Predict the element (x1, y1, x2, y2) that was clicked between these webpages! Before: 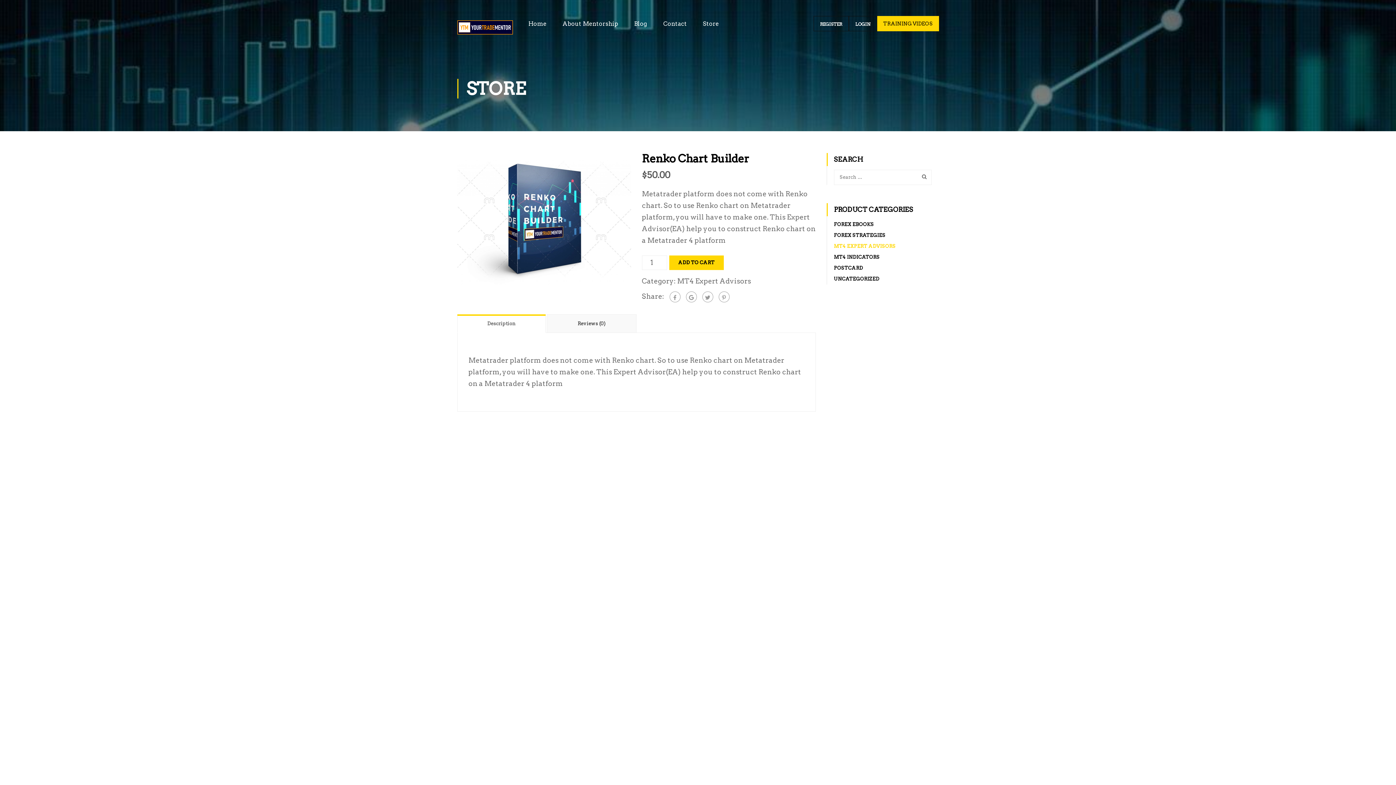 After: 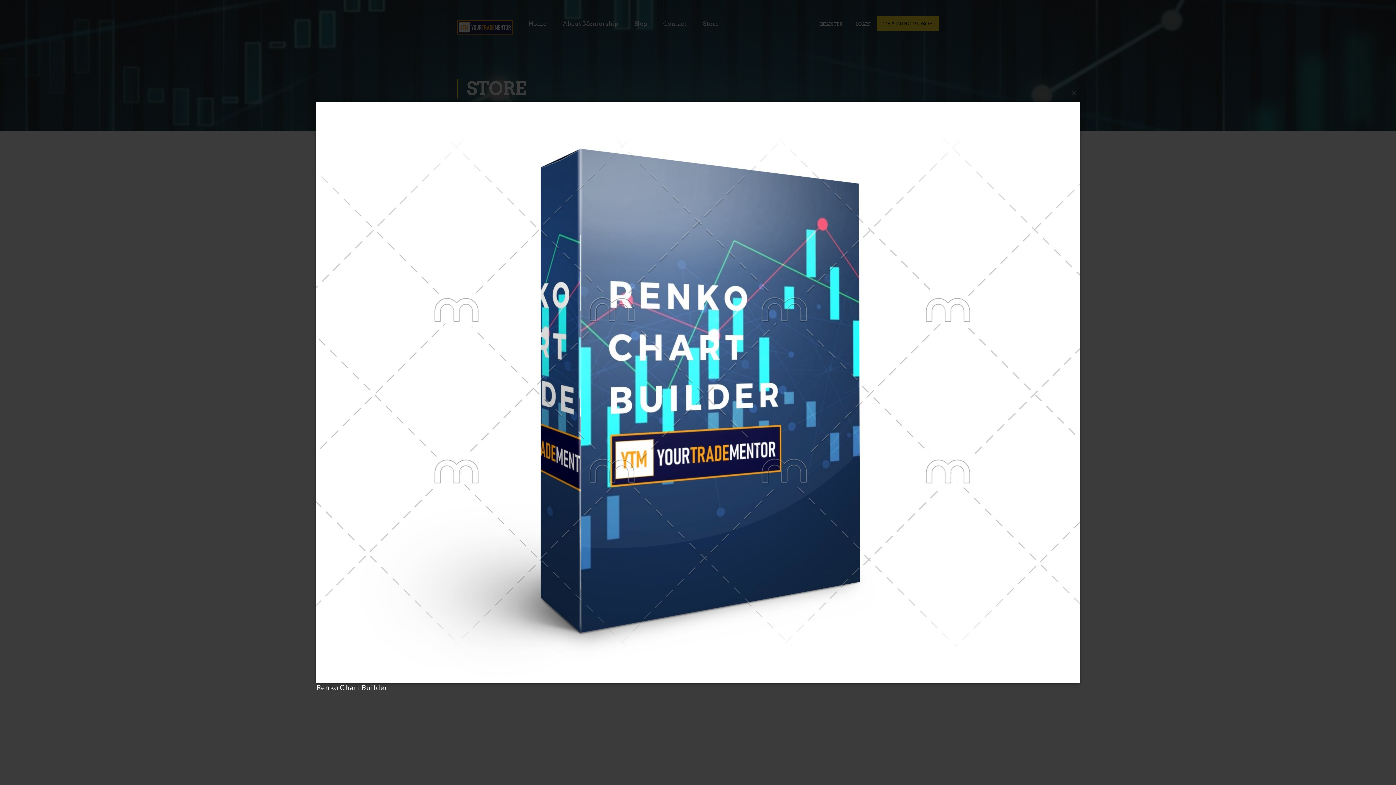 Action: bbox: (457, 214, 631, 222)